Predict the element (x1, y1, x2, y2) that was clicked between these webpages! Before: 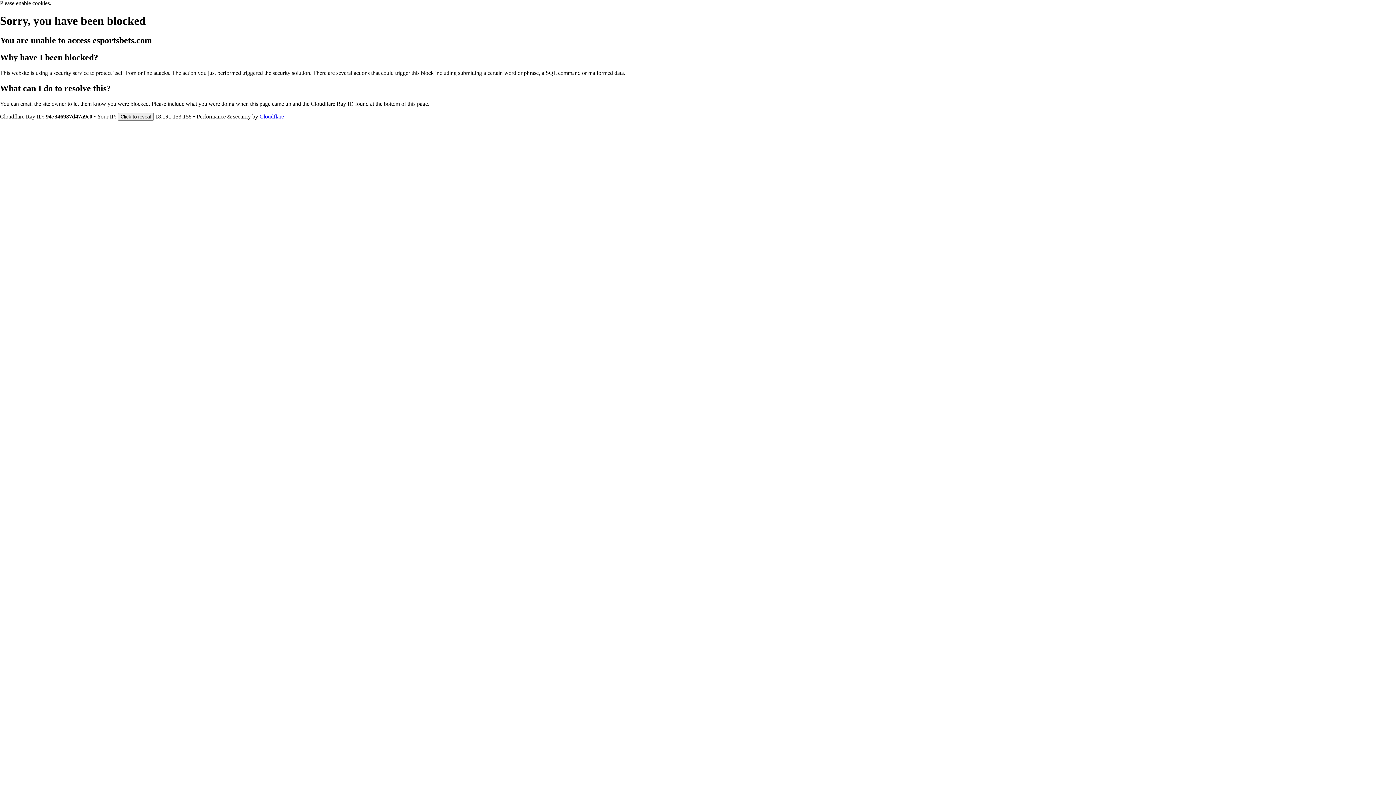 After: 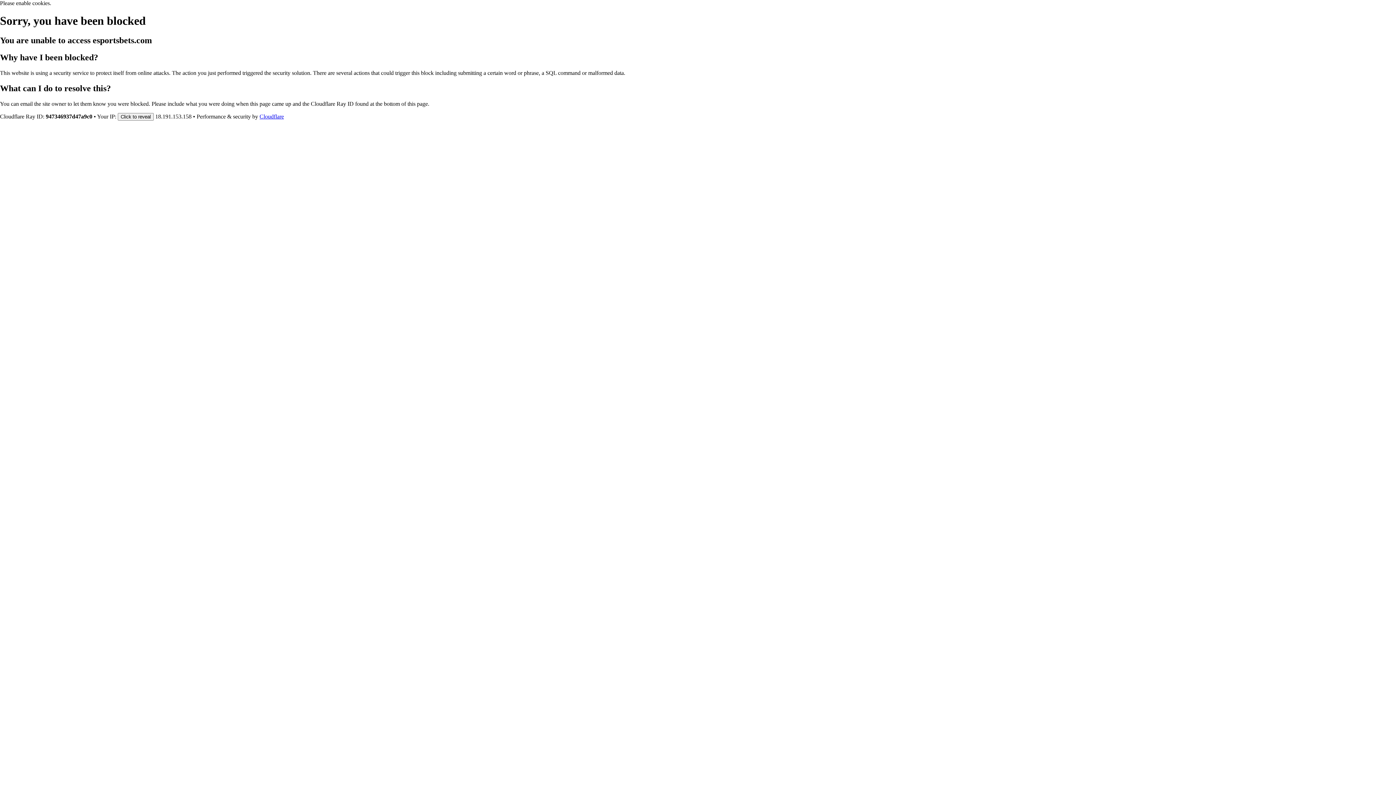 Action: bbox: (259, 113, 284, 119) label: Cloudflare